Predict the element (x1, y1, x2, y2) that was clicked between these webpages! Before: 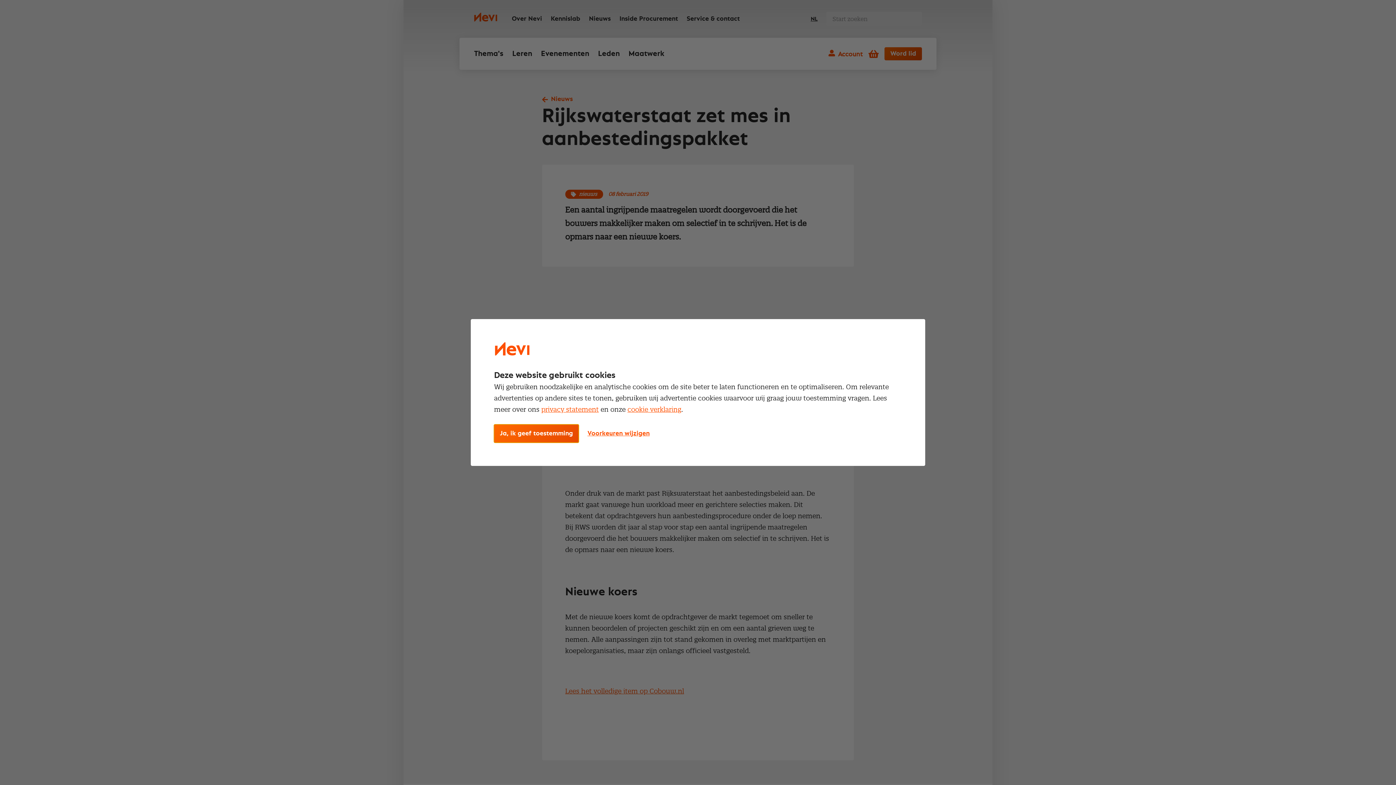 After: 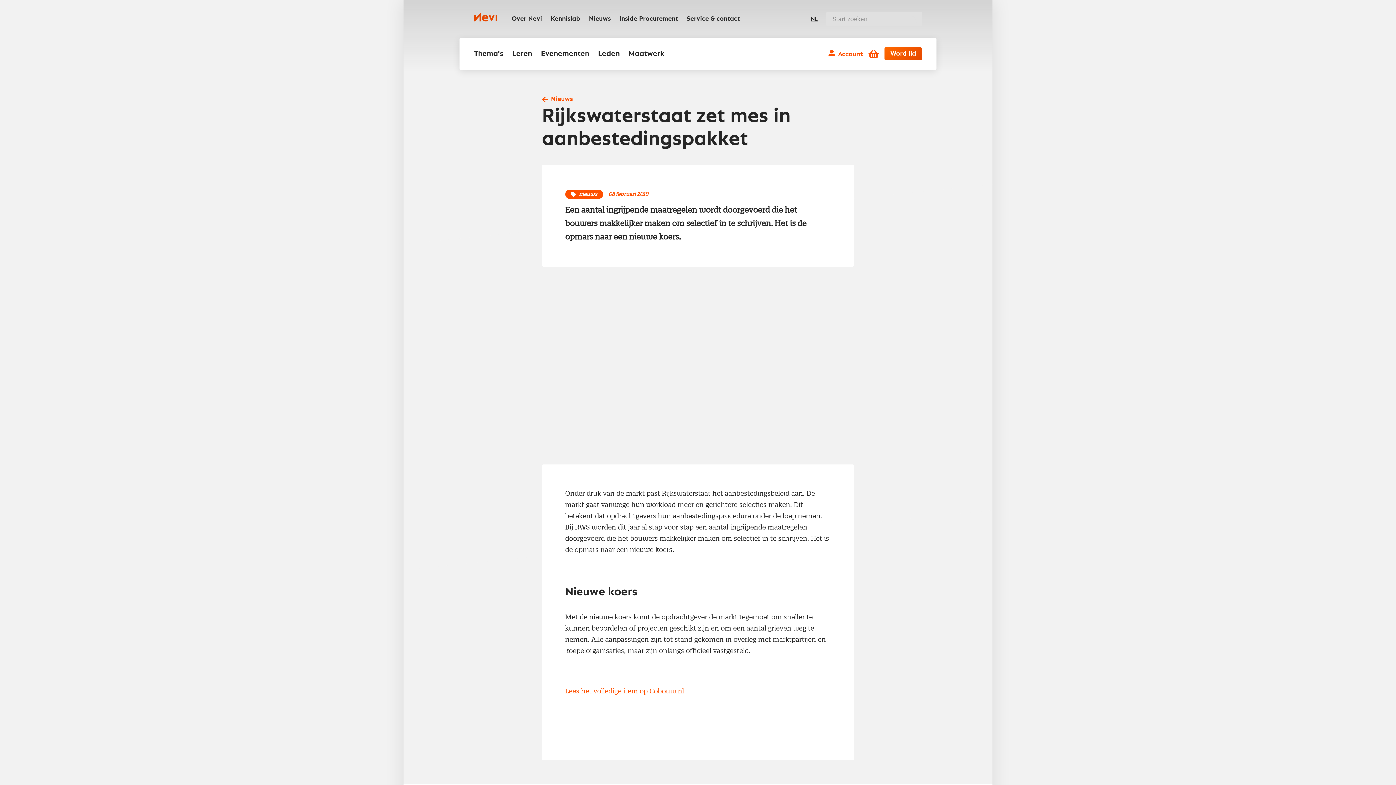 Action: bbox: (494, 424, 578, 442) label: Ja, ik geef toestemming